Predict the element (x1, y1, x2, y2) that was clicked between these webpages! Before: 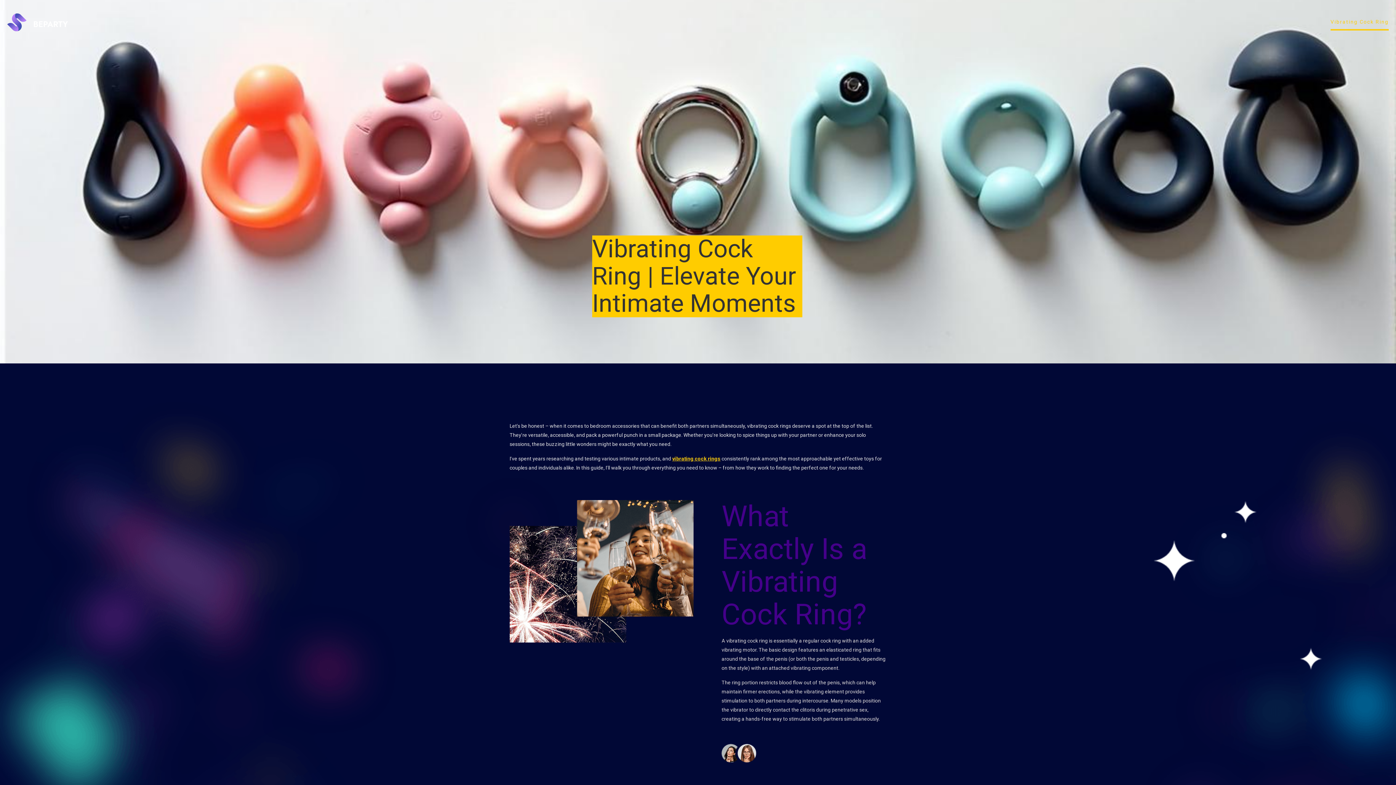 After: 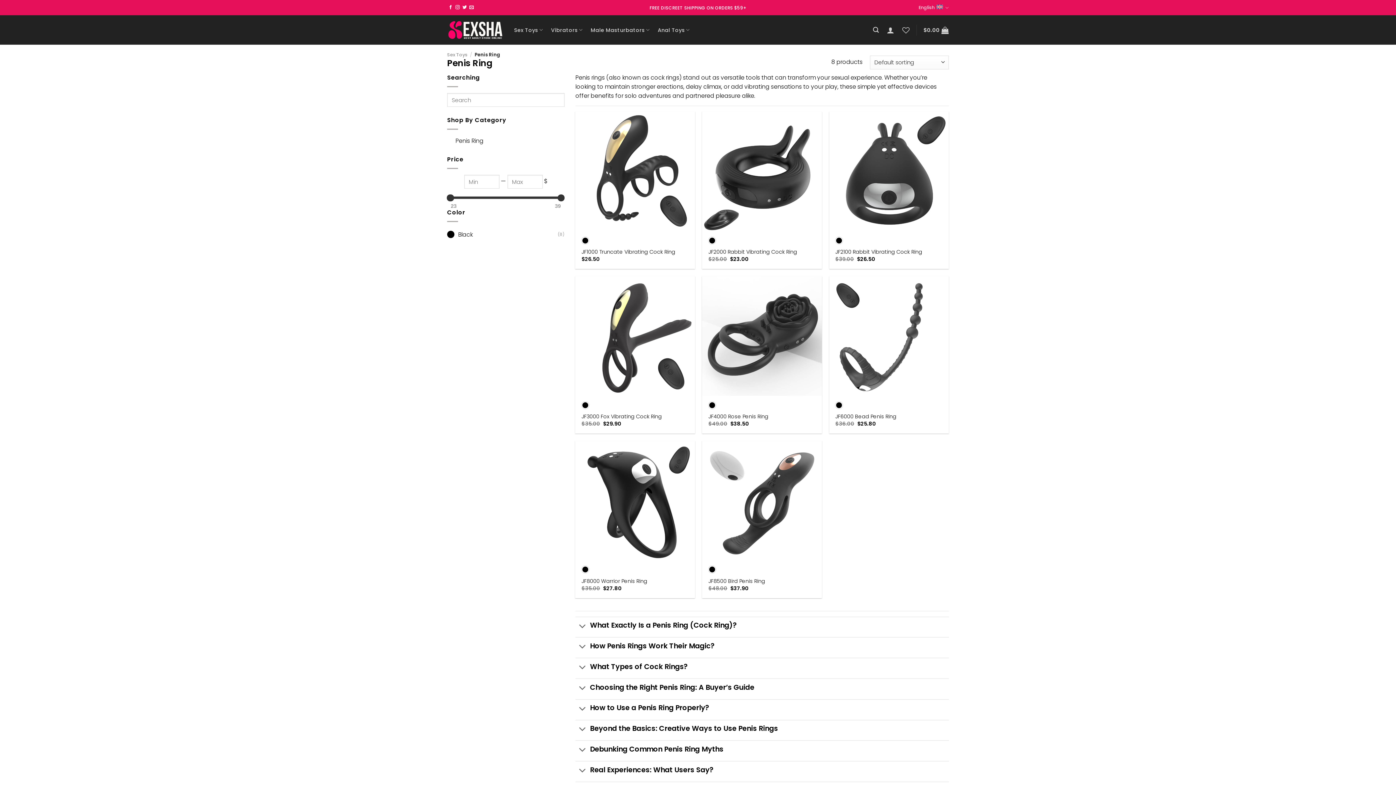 Action: bbox: (672, 456, 720, 461) label: vibrating cock rings